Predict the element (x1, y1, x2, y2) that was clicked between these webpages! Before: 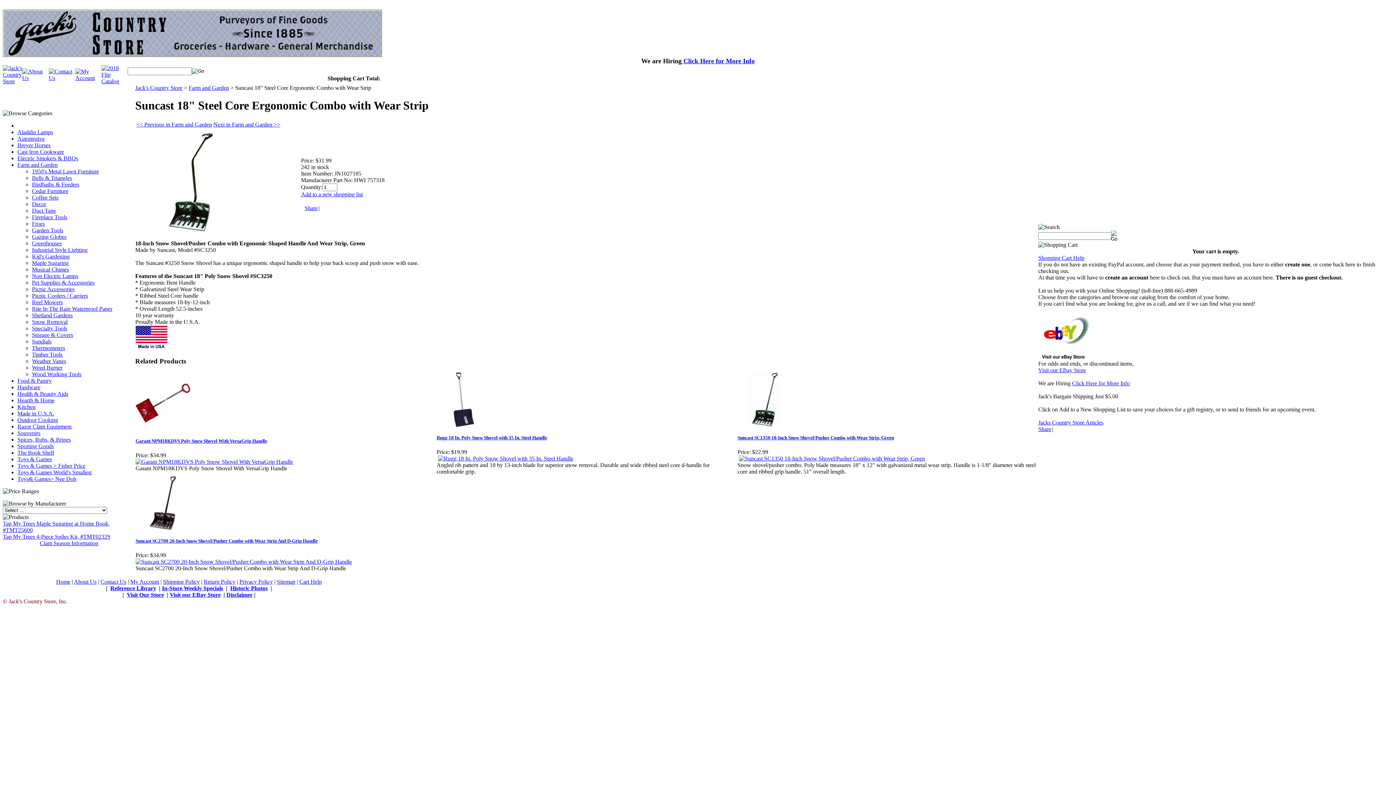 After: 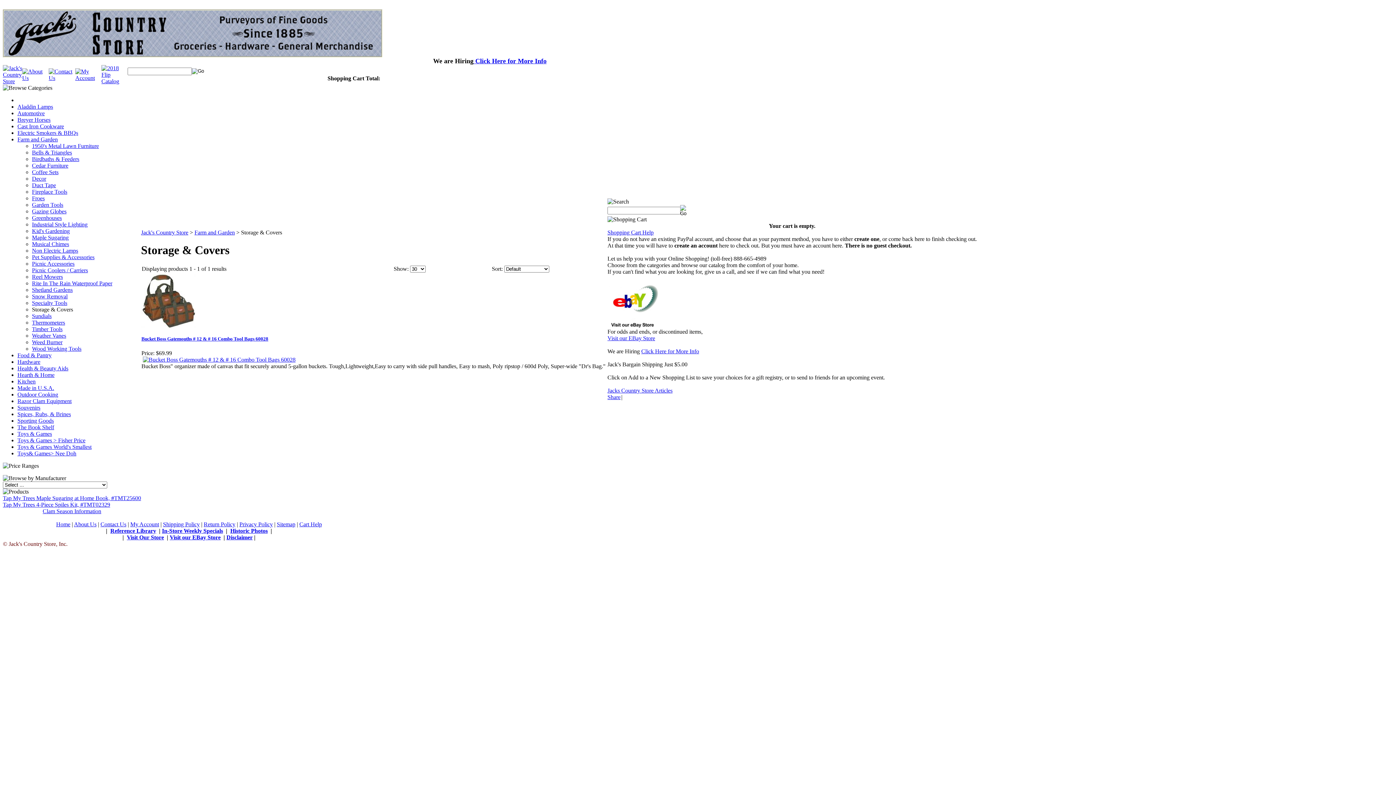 Action: label: Storage & Covers bbox: (32, 332, 73, 338)